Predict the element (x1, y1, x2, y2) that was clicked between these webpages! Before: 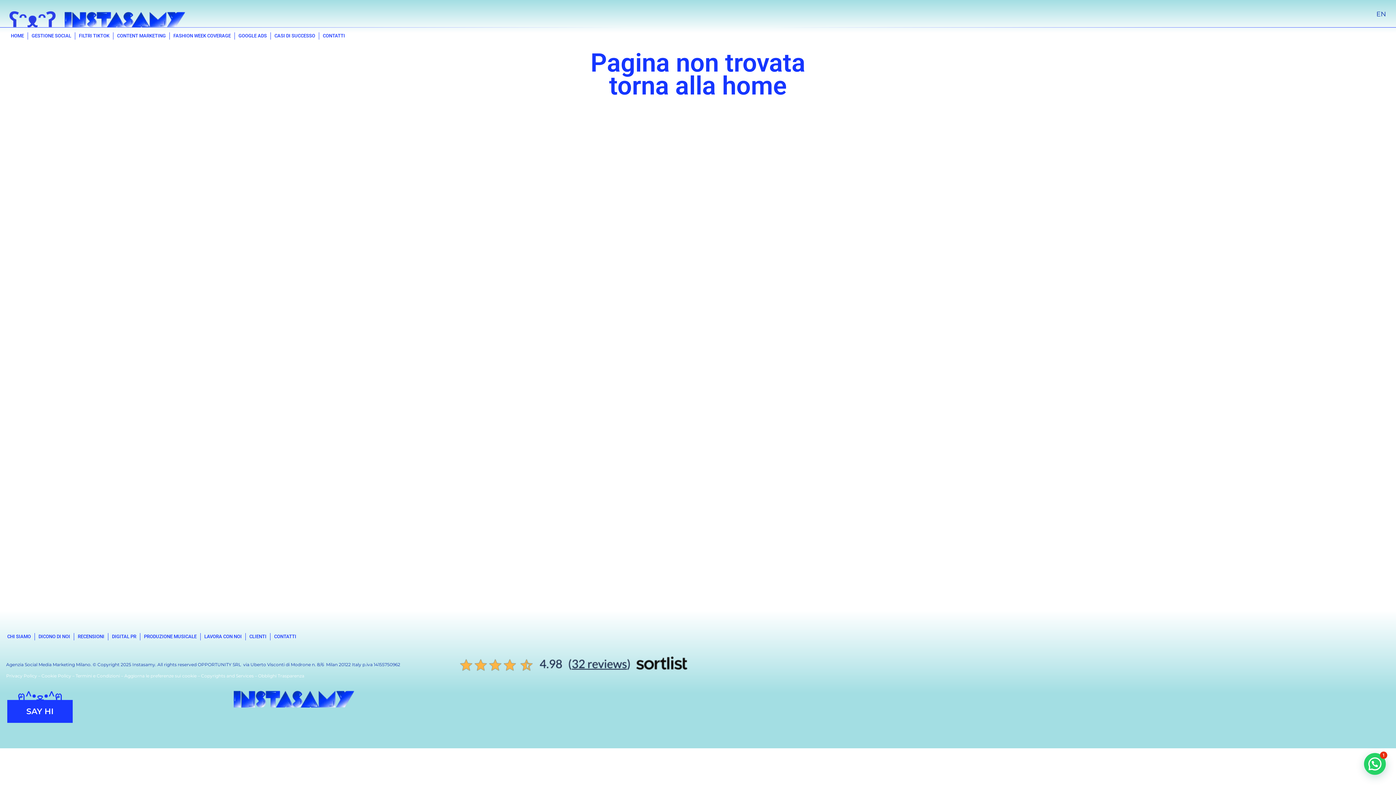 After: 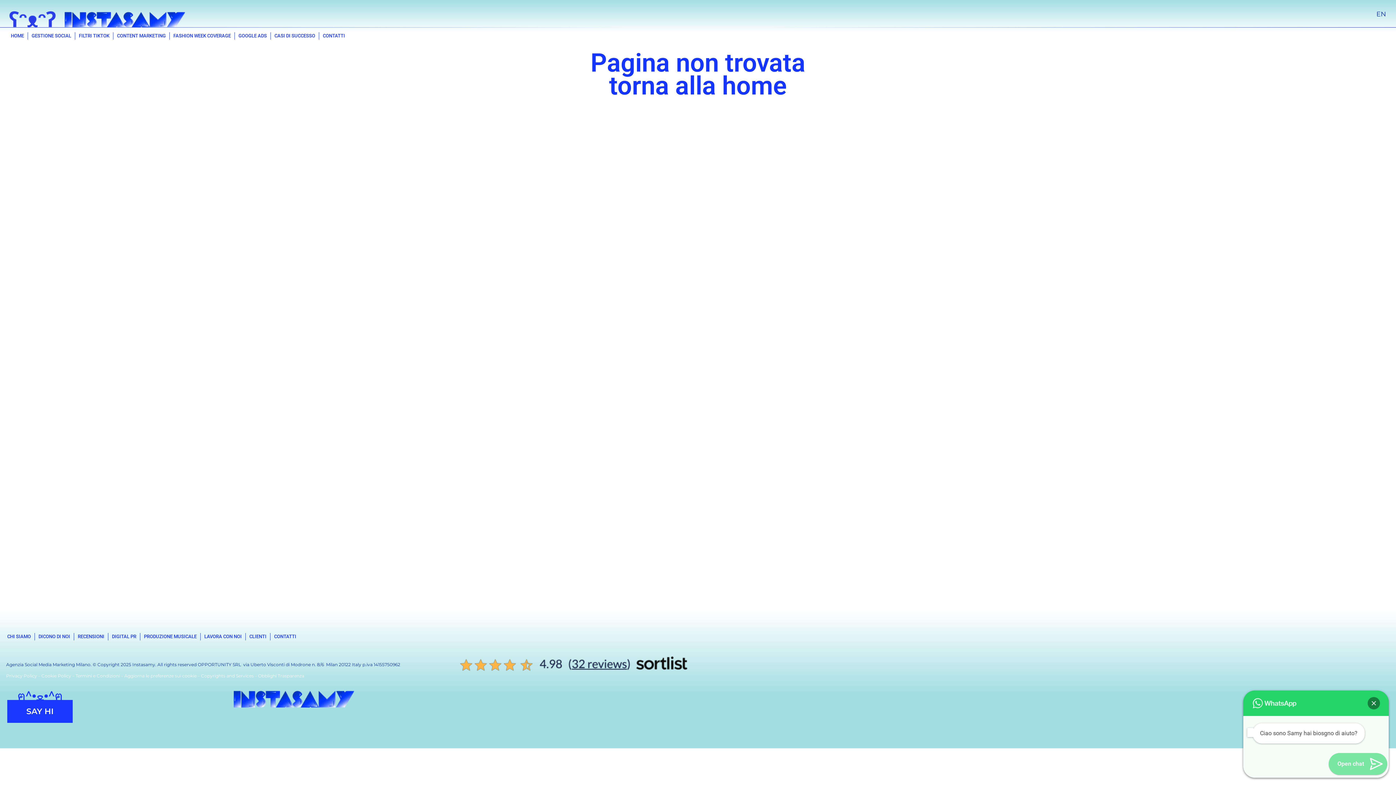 Action: label: Ciao bbox: (1364, 753, 1386, 775)